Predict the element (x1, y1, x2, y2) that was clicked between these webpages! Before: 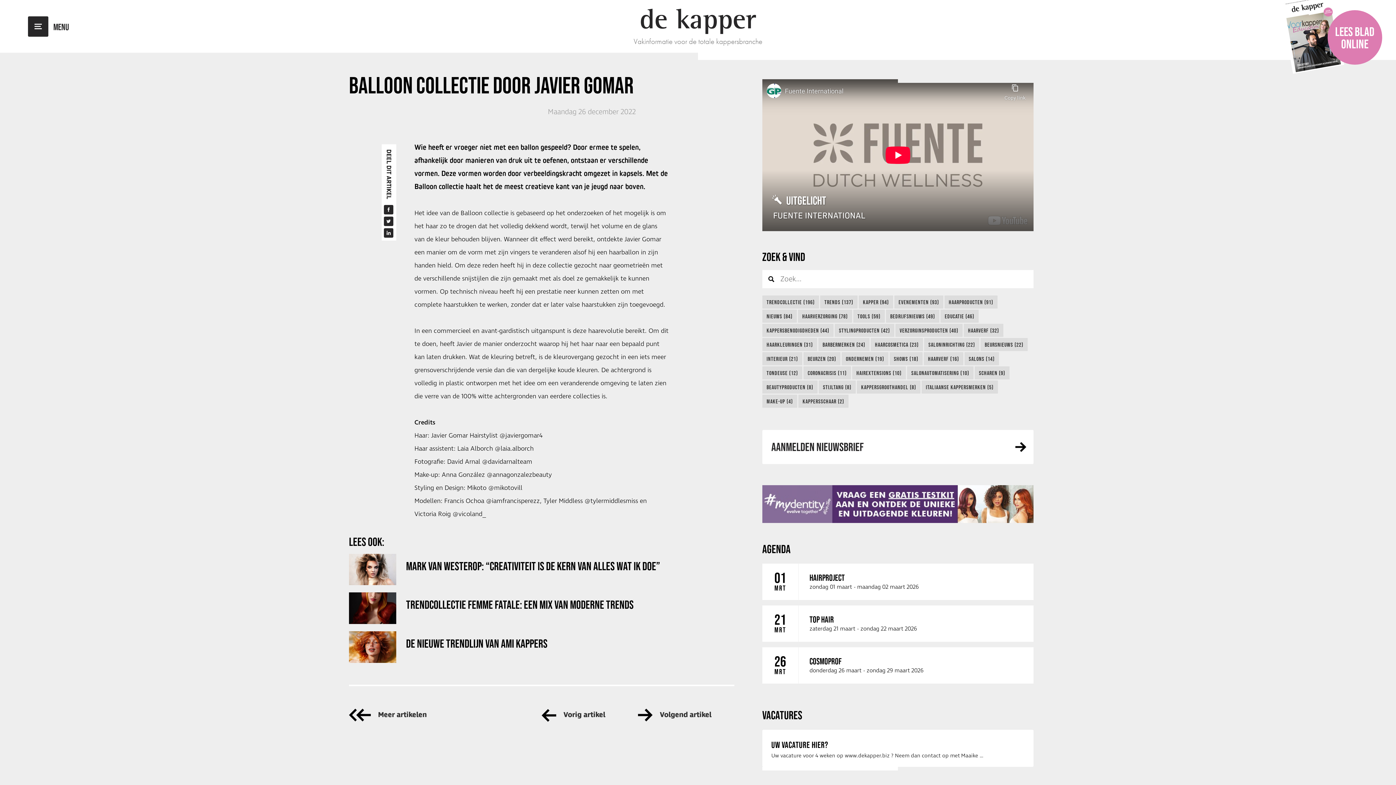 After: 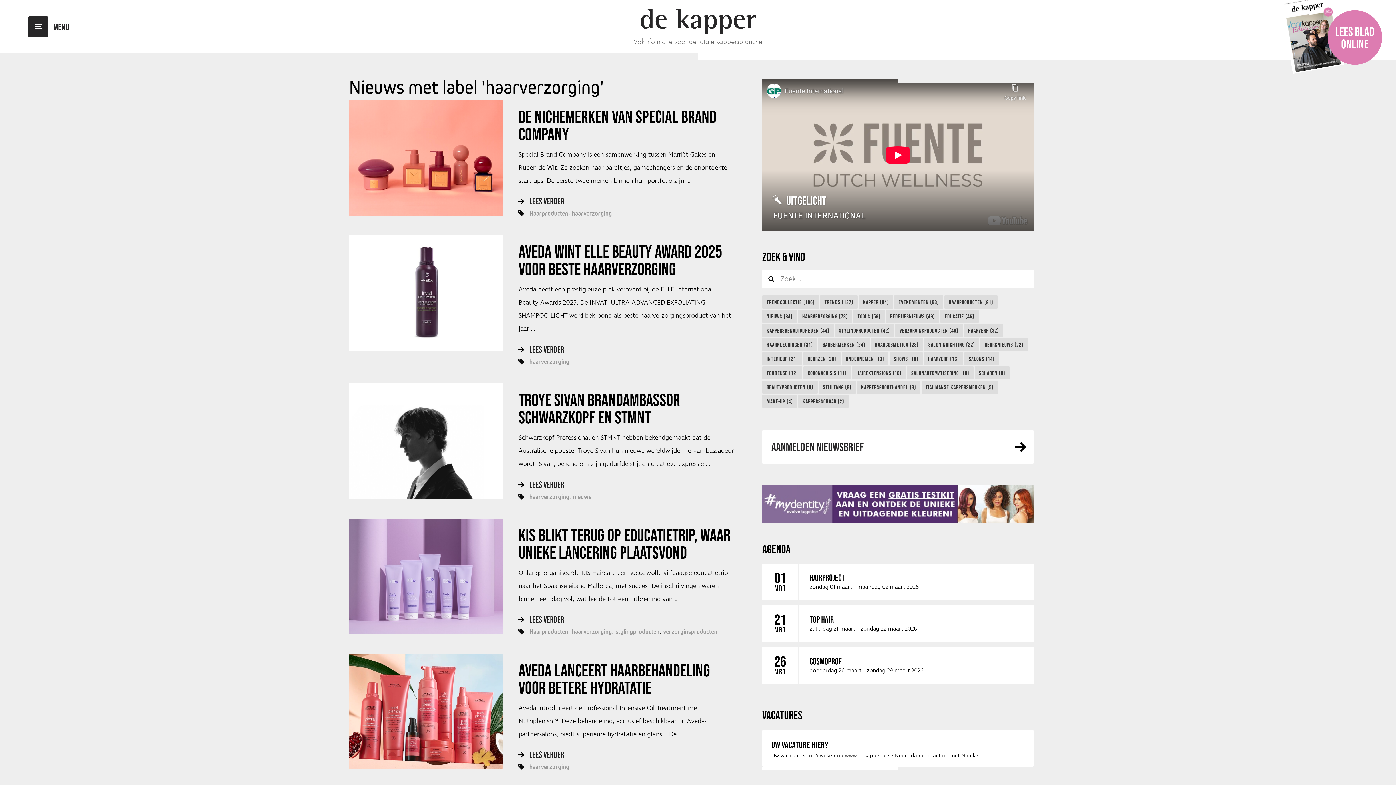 Action: label: HAARVERZORGING (78) bbox: (798, 309, 852, 323)